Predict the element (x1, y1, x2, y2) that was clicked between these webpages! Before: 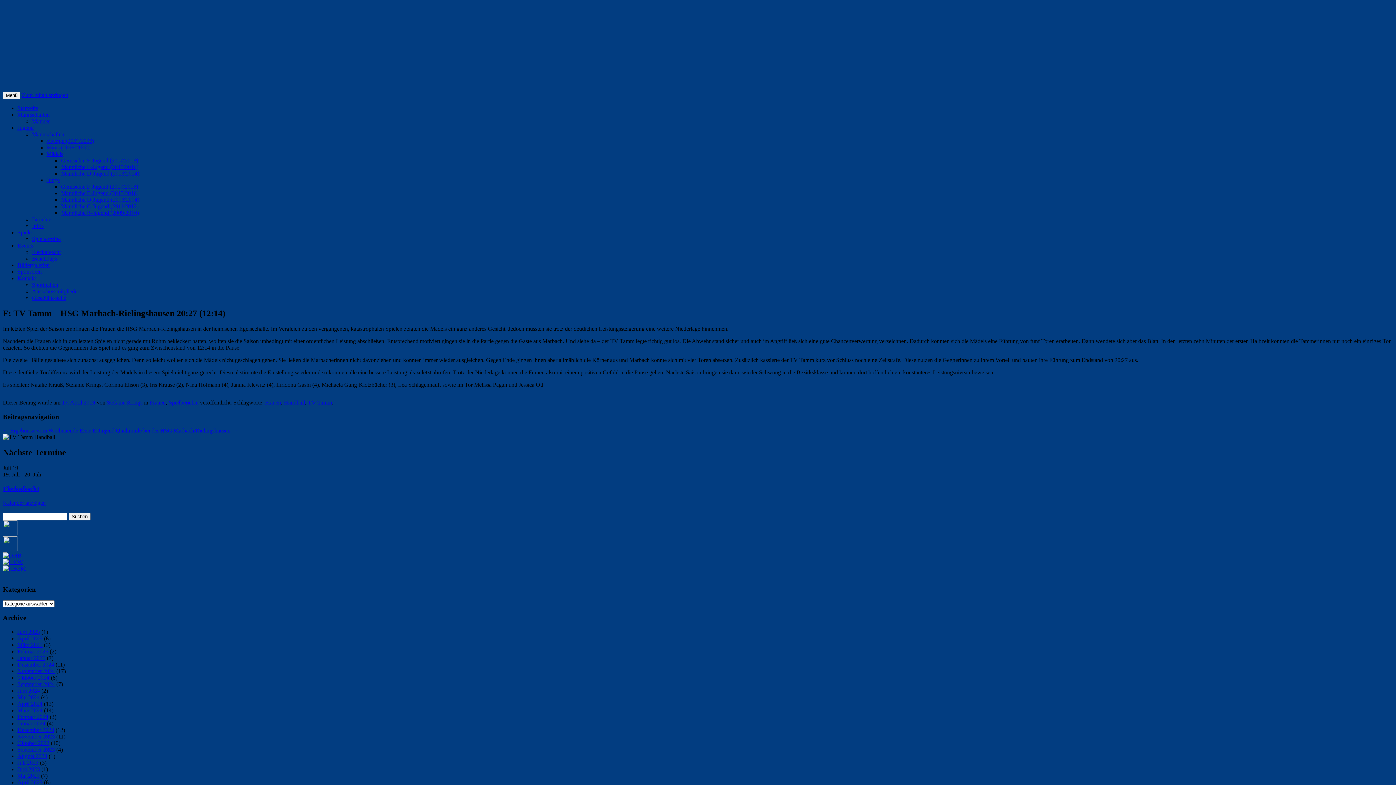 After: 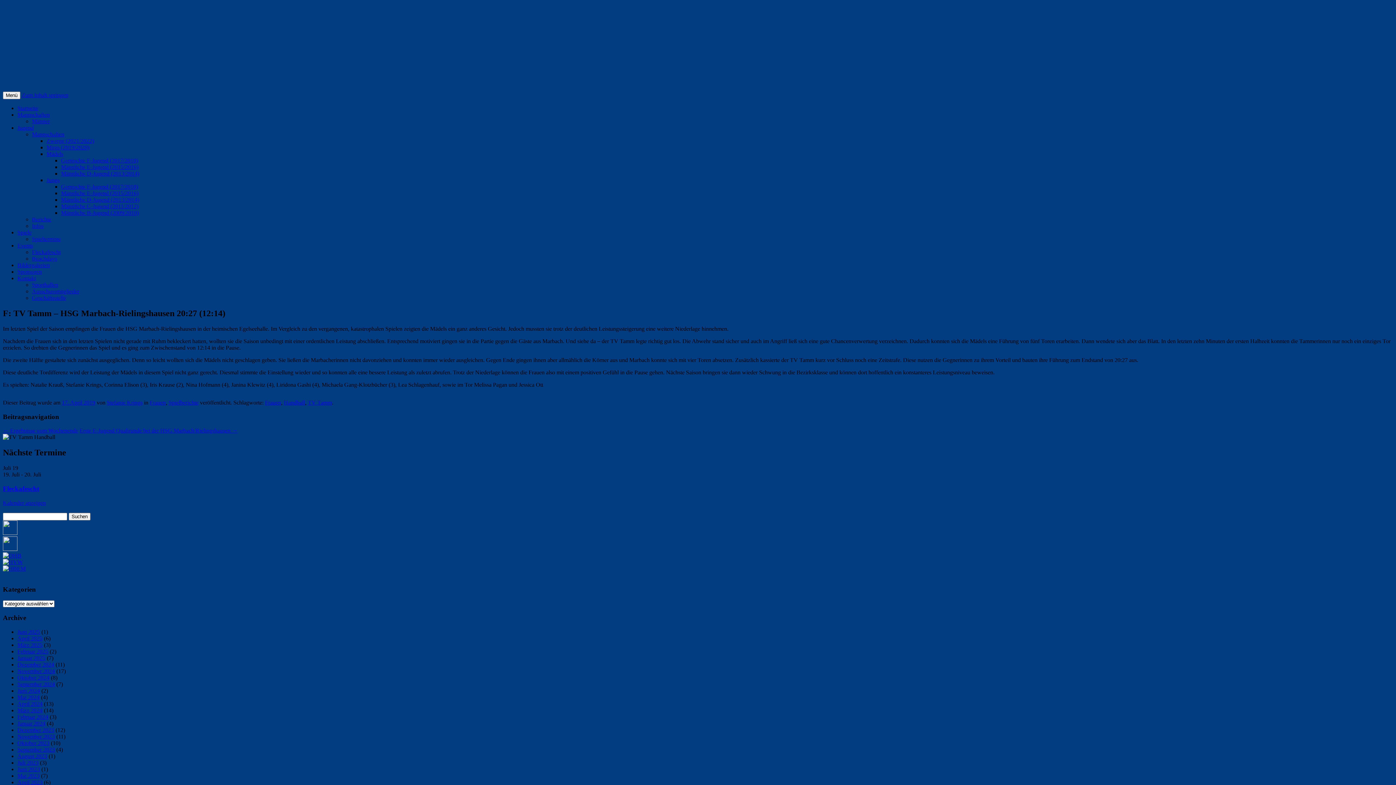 Action: label: Beachdays bbox: (32, 255, 57, 261)